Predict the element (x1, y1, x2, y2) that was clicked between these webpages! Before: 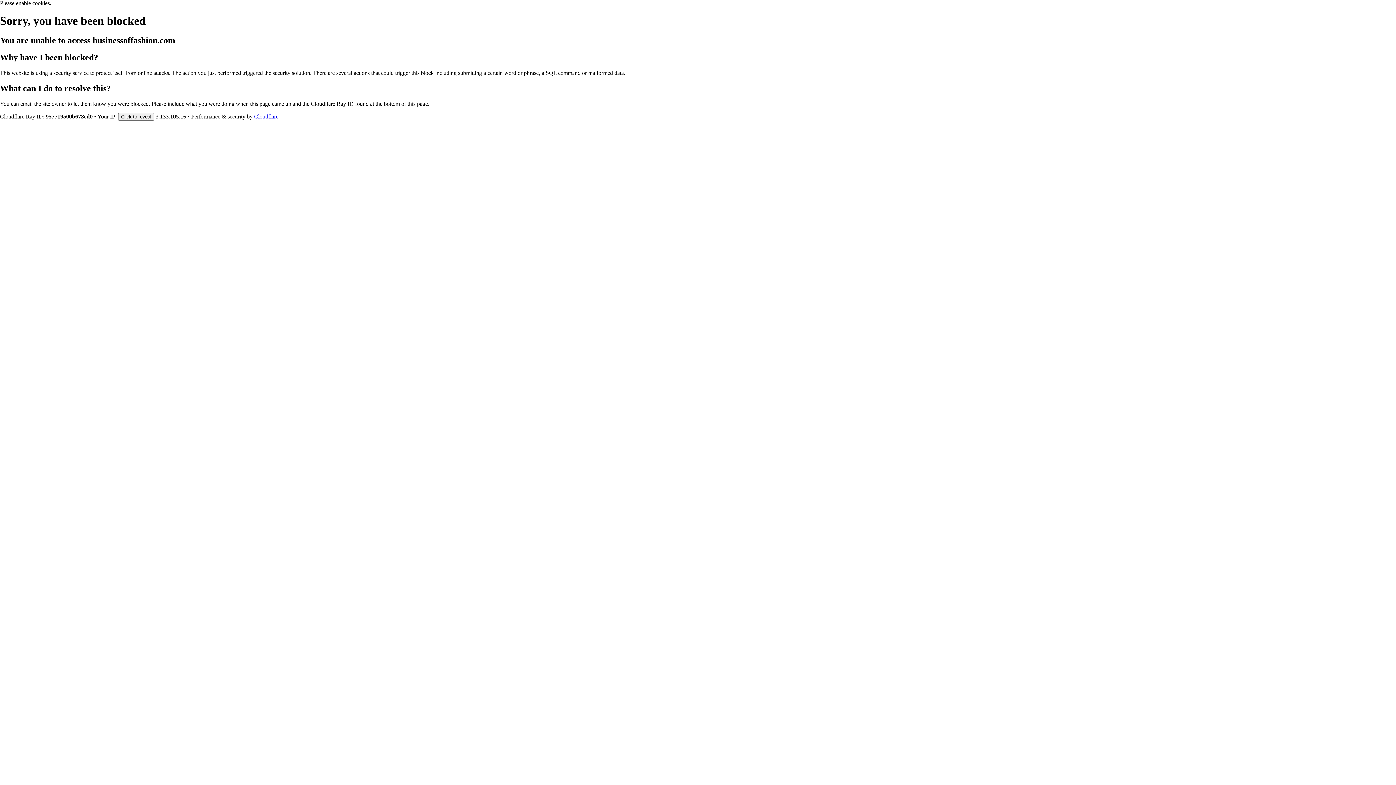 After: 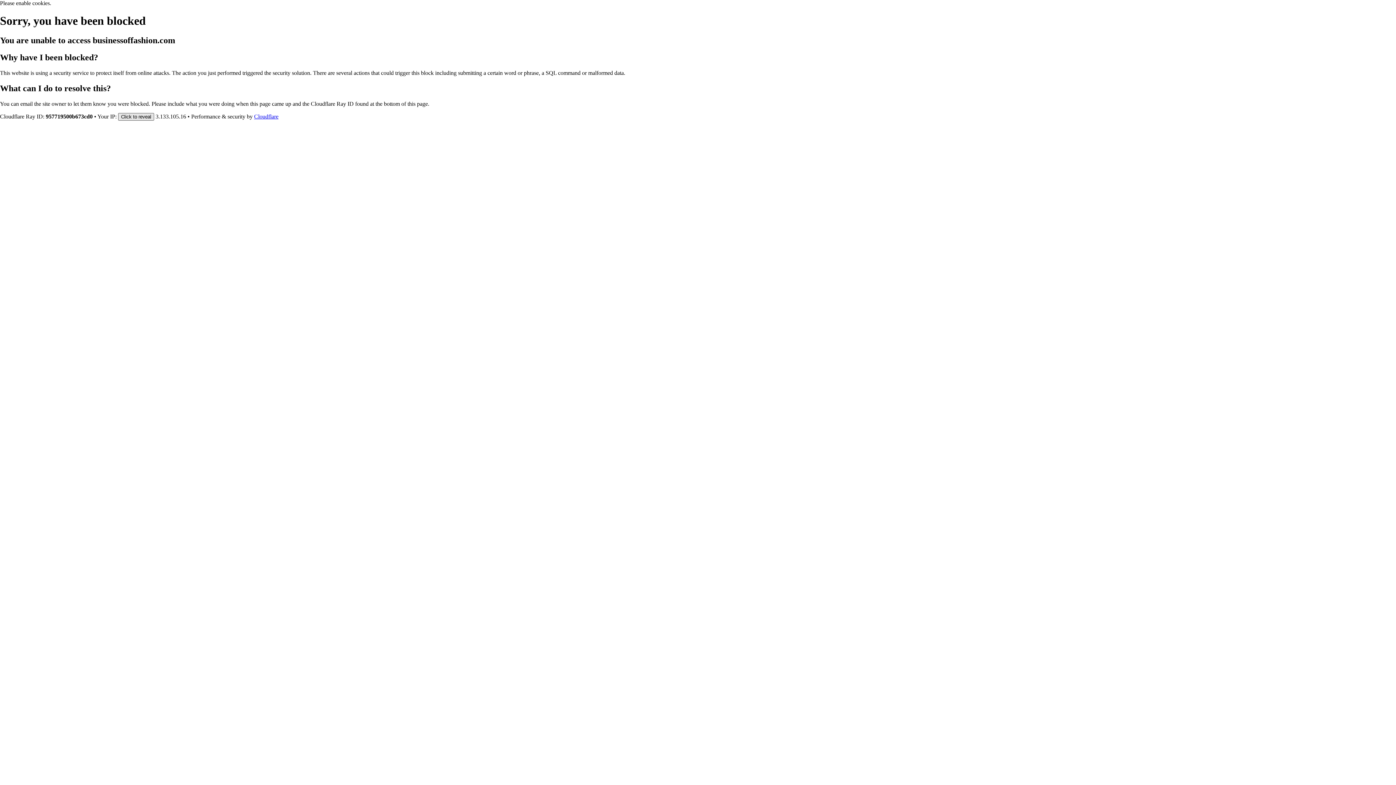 Action: bbox: (118, 112, 154, 120) label: Click to reveal